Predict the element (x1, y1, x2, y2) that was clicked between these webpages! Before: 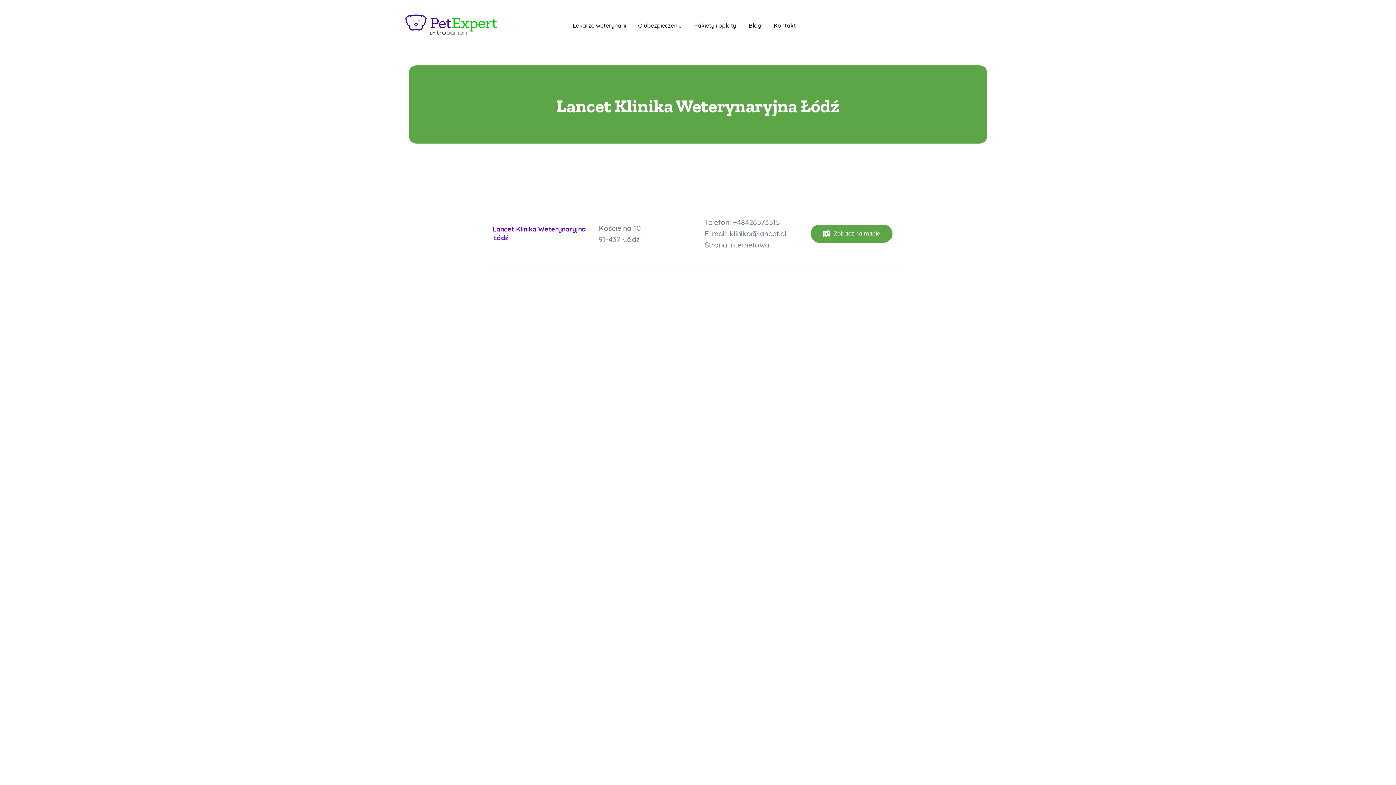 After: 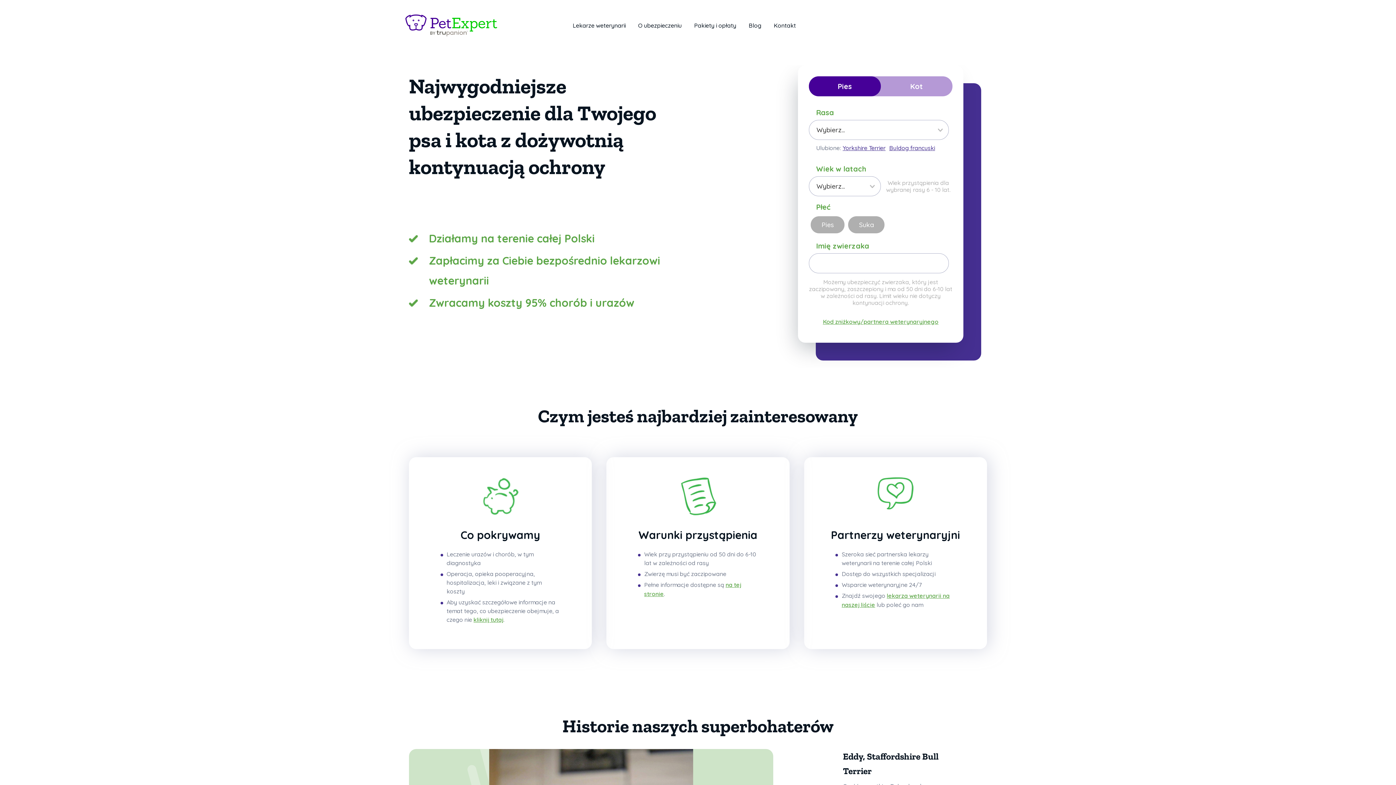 Action: bbox: (405, 14, 497, 36)